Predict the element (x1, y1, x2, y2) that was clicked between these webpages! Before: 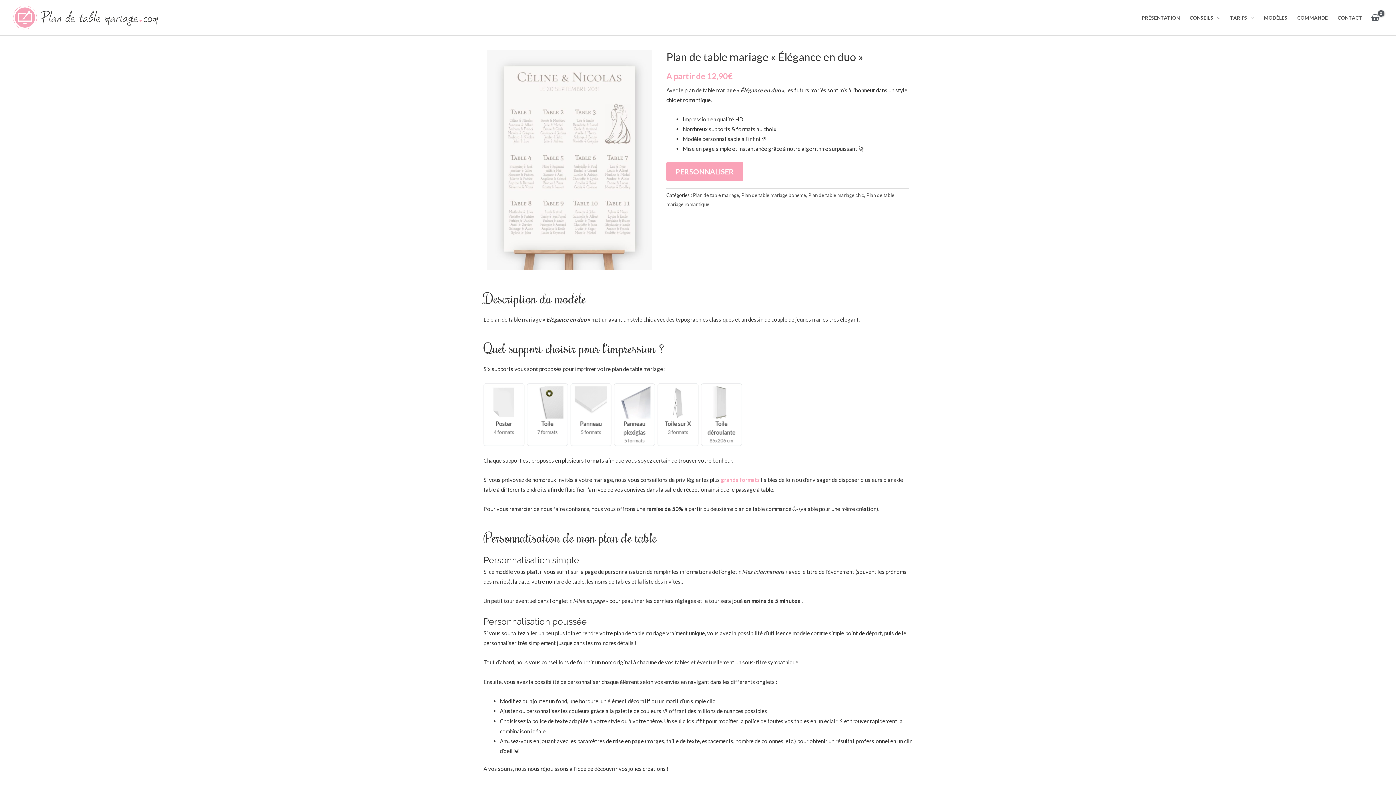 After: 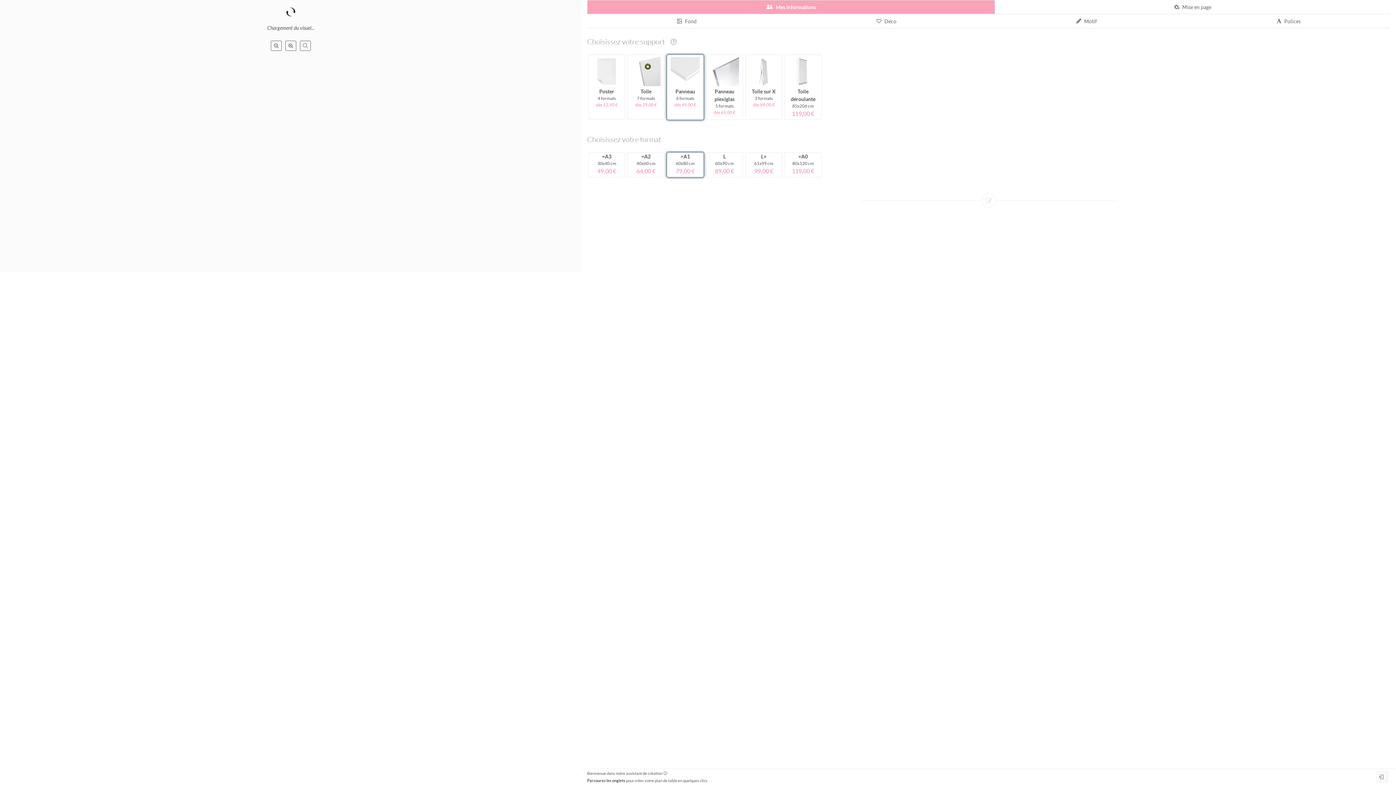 Action: bbox: (1292, 13, 1333, 22) label: COMMANDE